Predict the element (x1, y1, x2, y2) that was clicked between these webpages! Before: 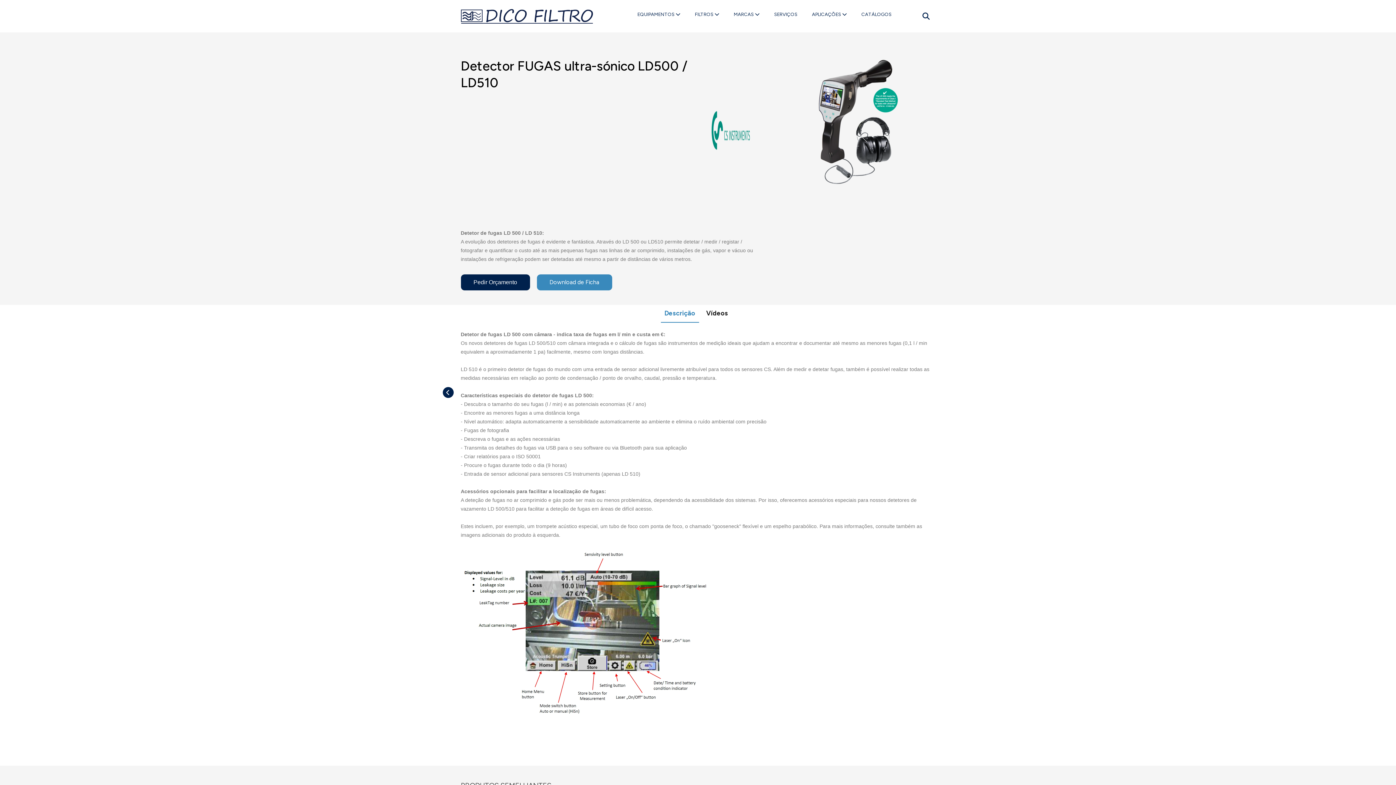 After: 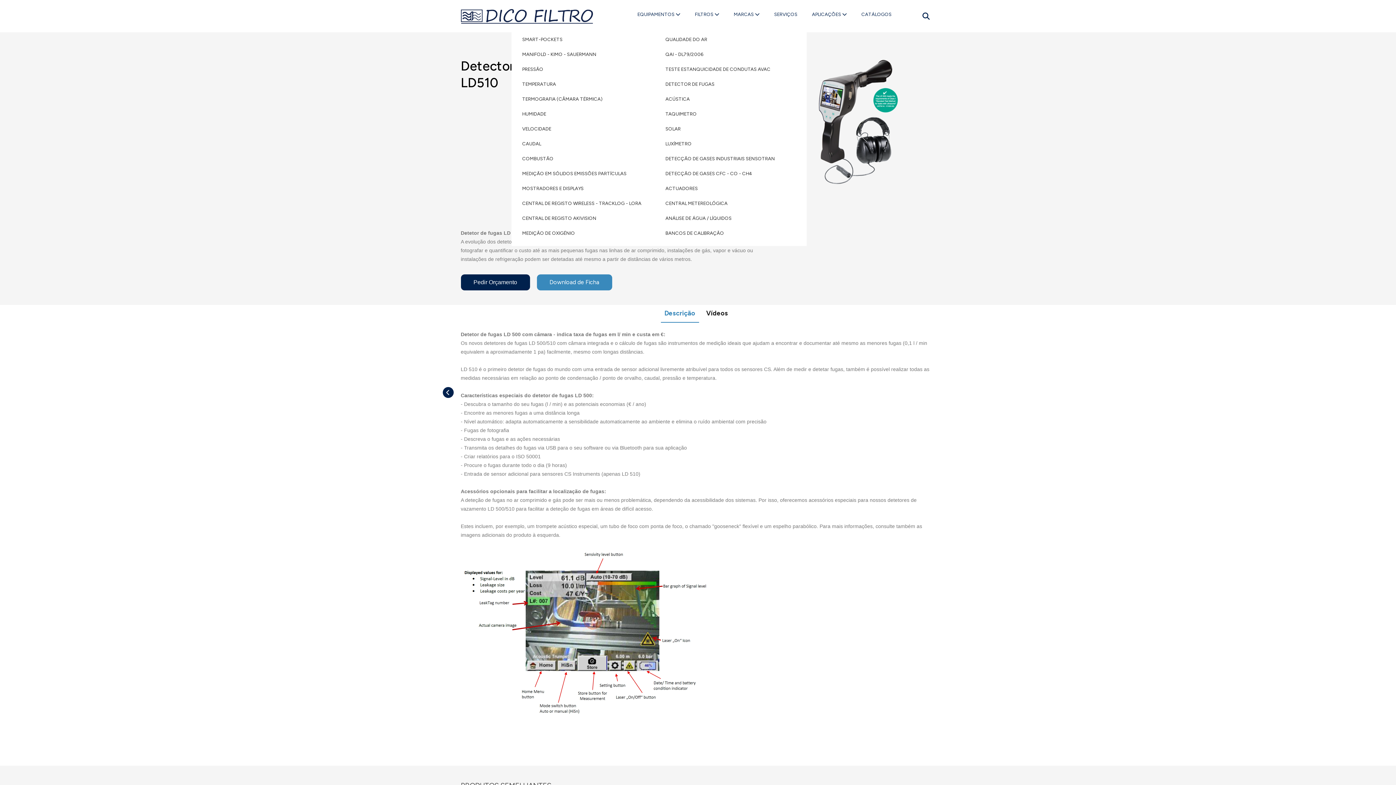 Action: bbox: (635, 0, 682, 28) label: EQUIPAMENTOS 